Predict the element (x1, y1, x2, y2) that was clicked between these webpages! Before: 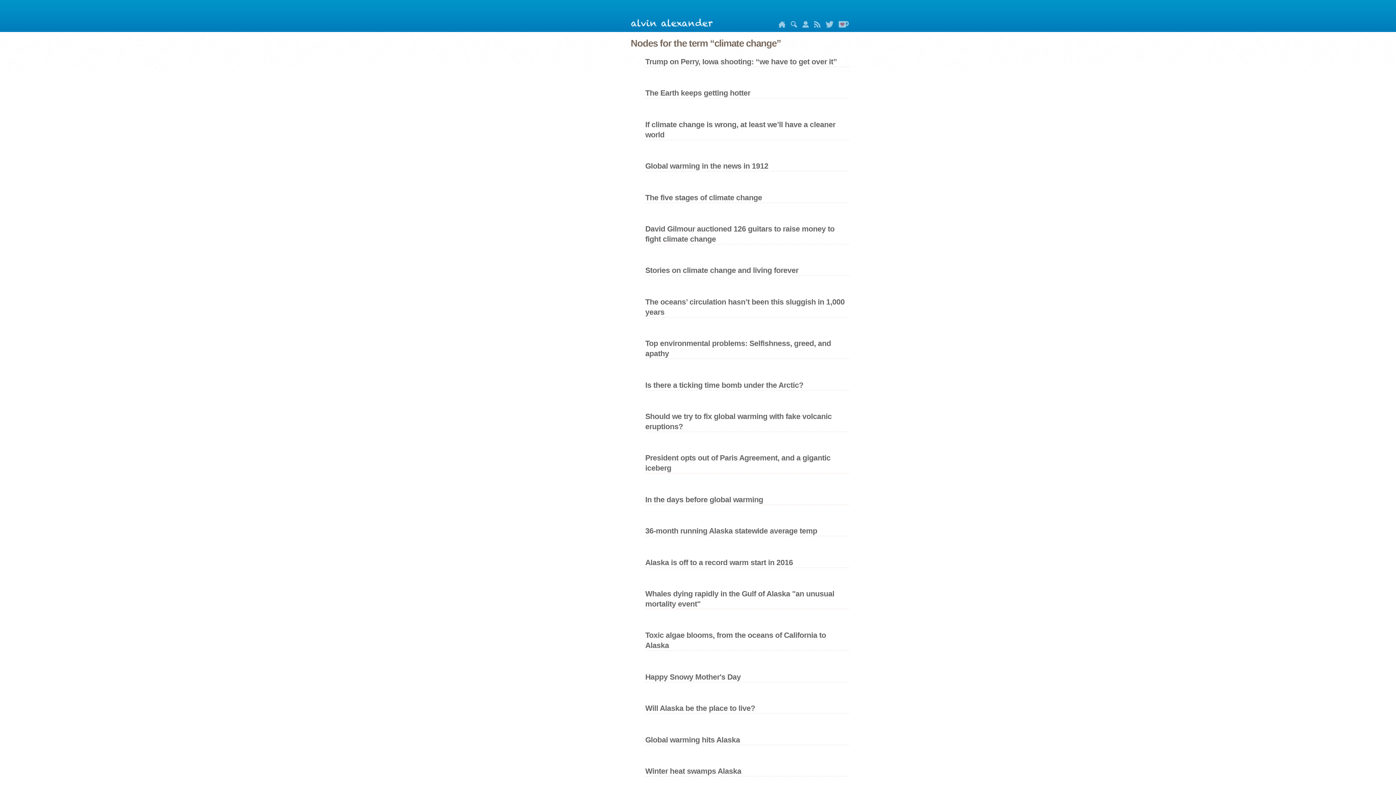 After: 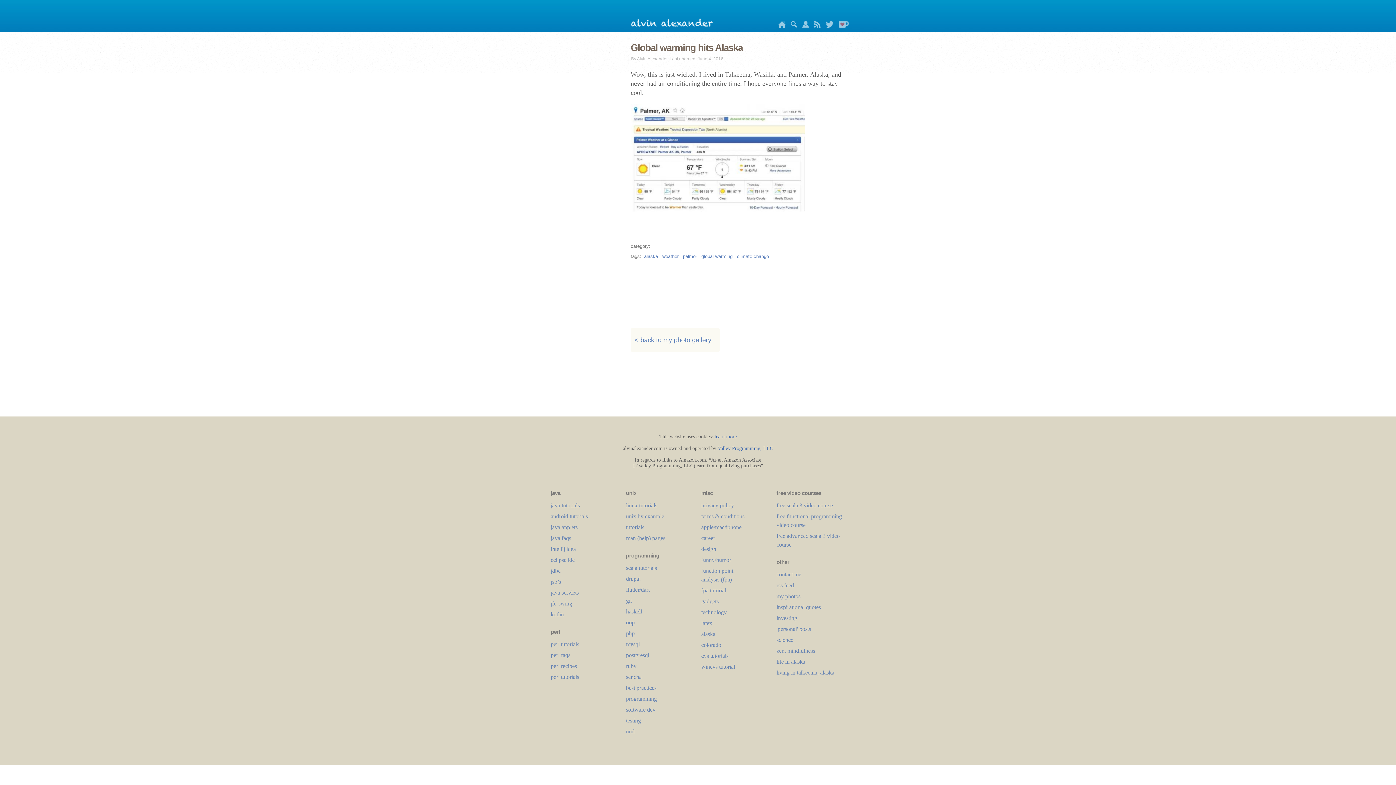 Action: label: Global warming hits Alaska bbox: (645, 735, 740, 744)